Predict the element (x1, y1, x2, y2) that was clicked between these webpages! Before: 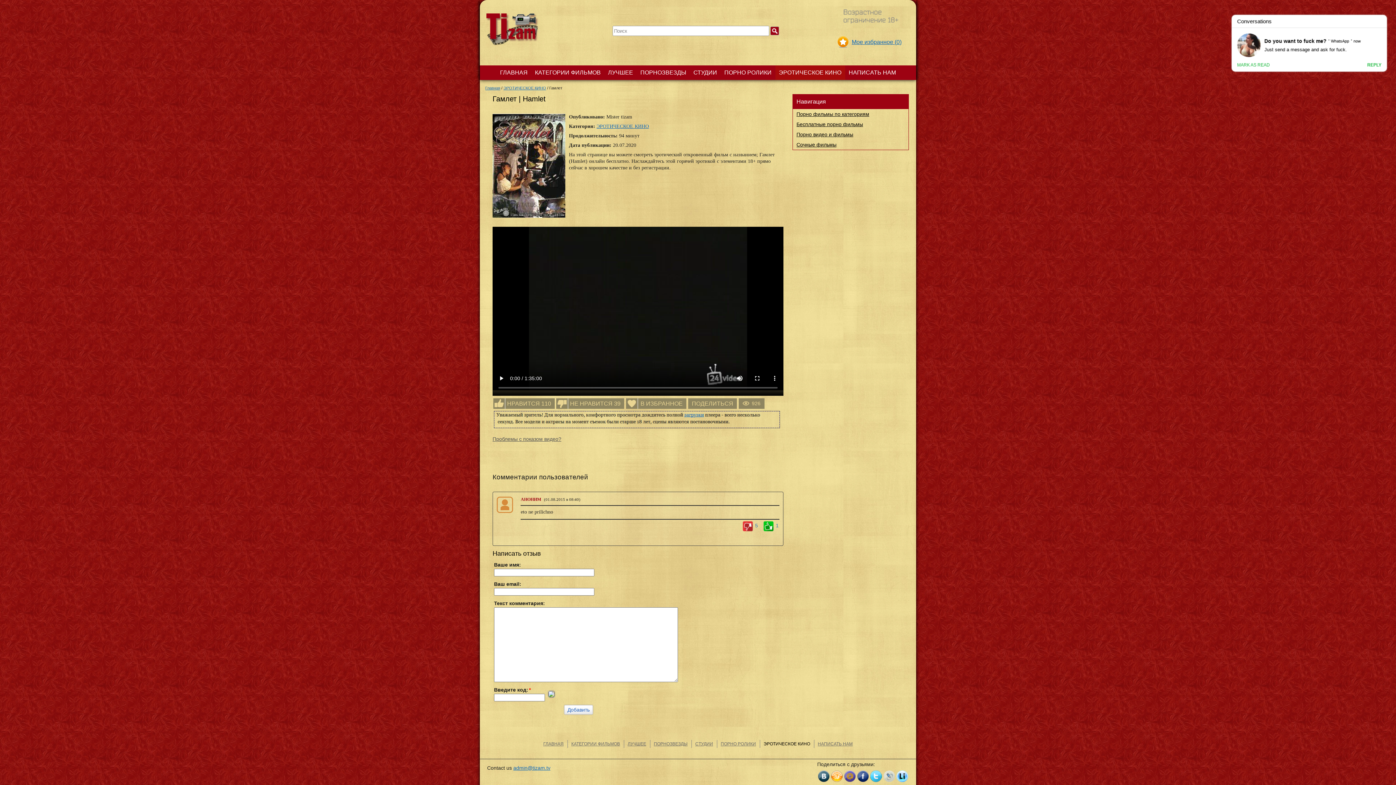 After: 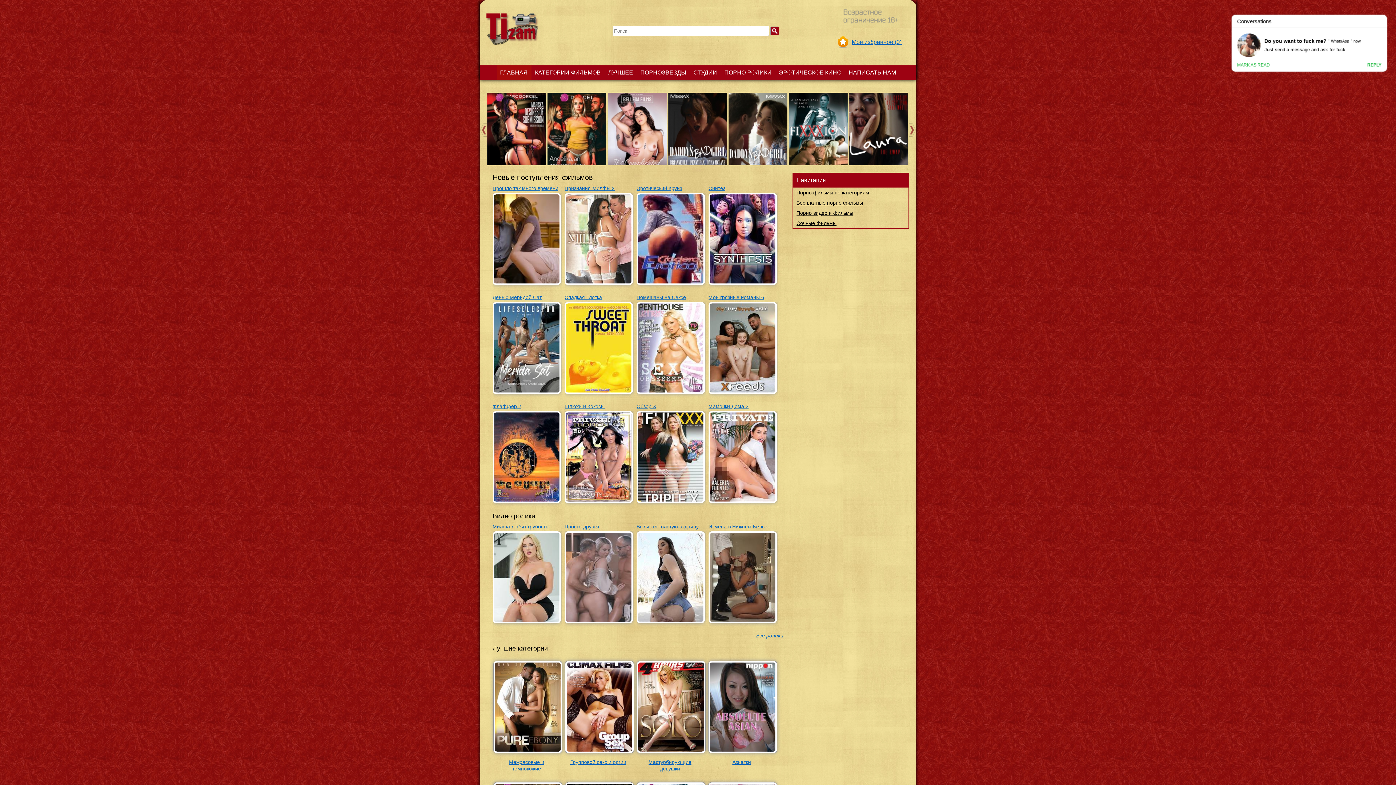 Action: bbox: (485, 85, 500, 90) label: Главная